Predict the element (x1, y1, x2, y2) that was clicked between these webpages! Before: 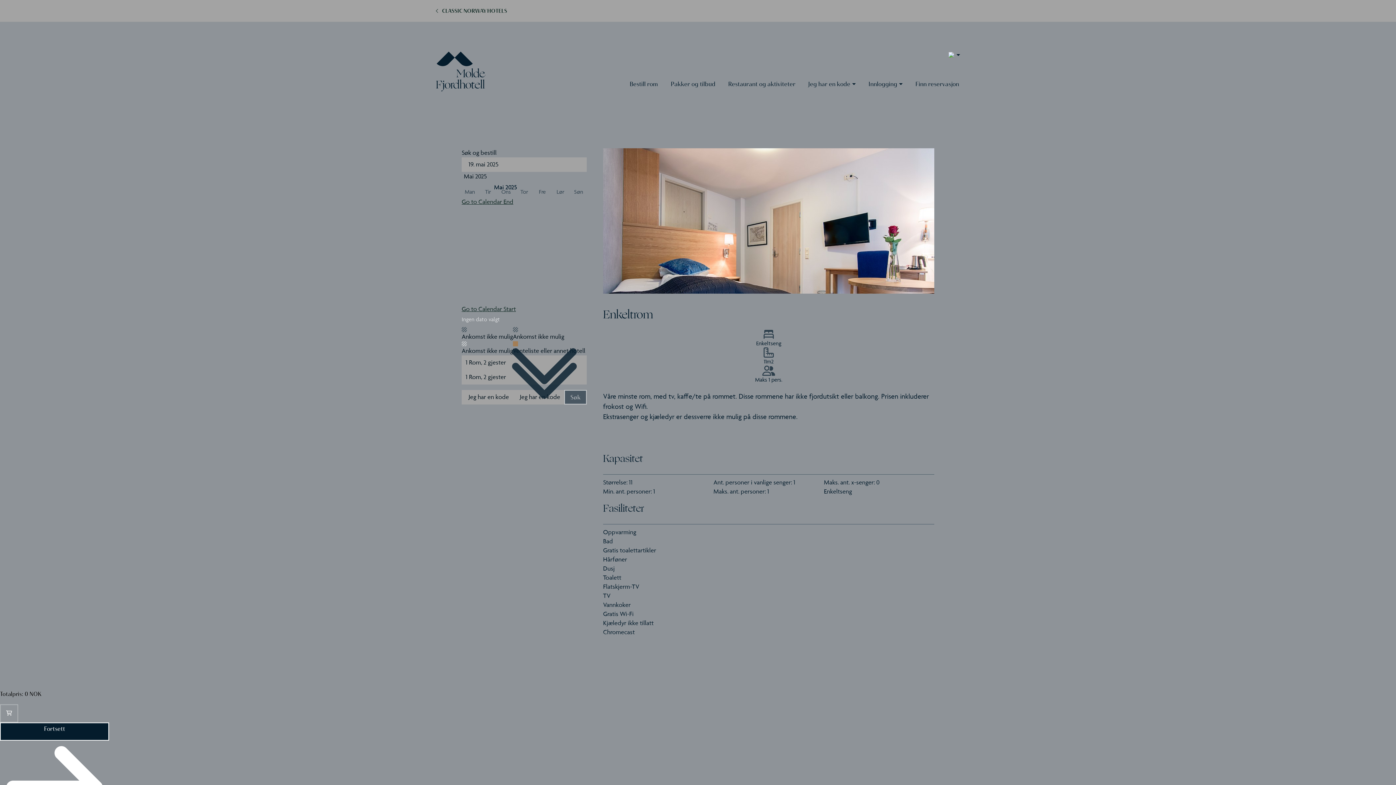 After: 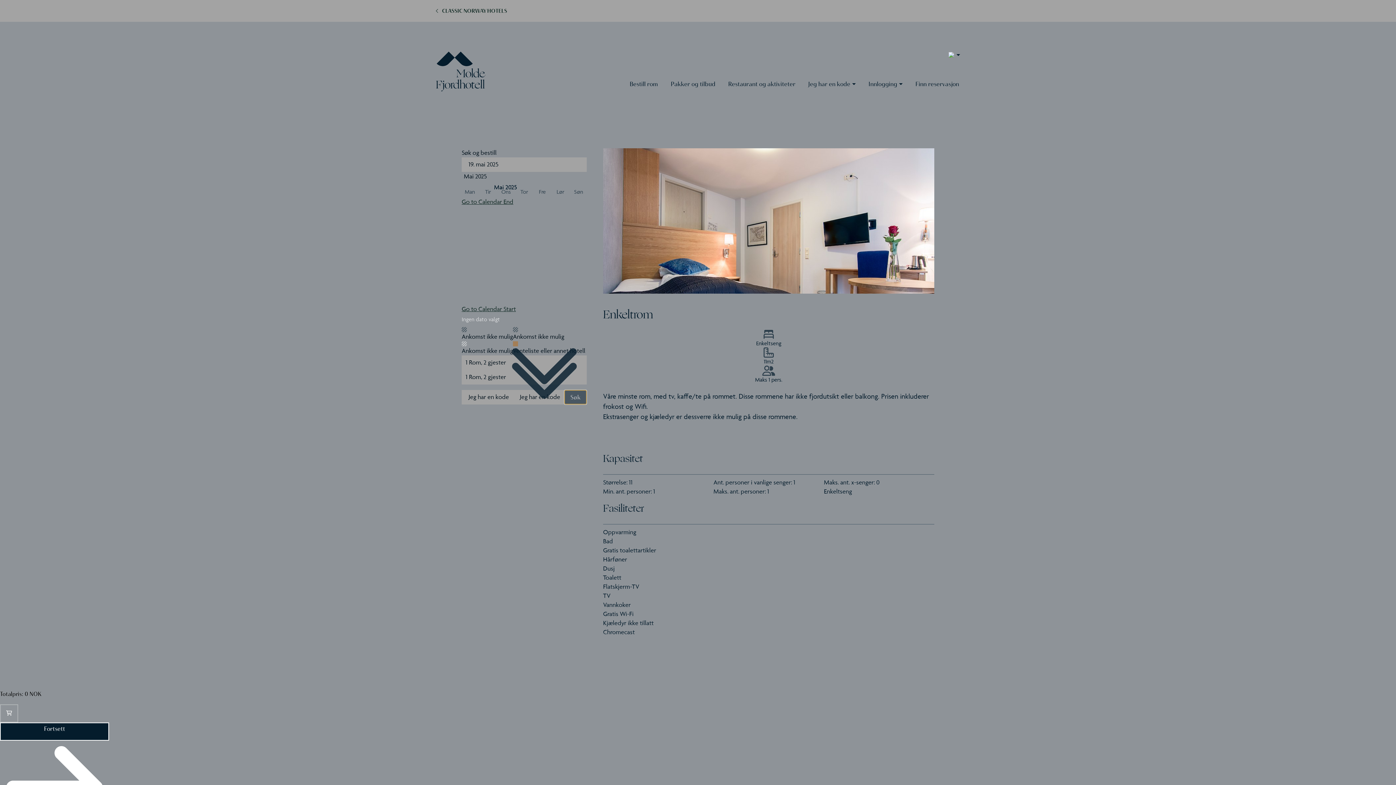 Action: label: Søk bbox: (564, 390, 586, 404)